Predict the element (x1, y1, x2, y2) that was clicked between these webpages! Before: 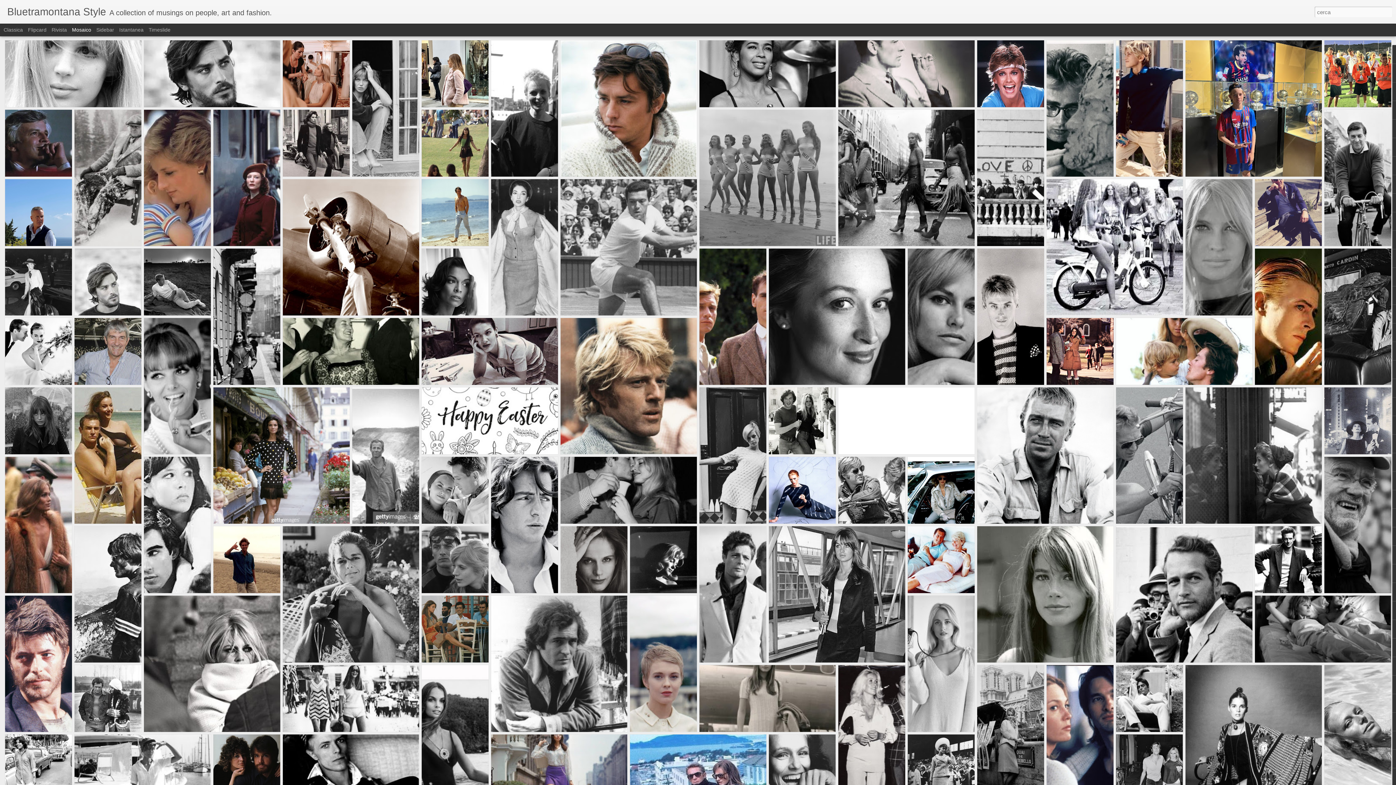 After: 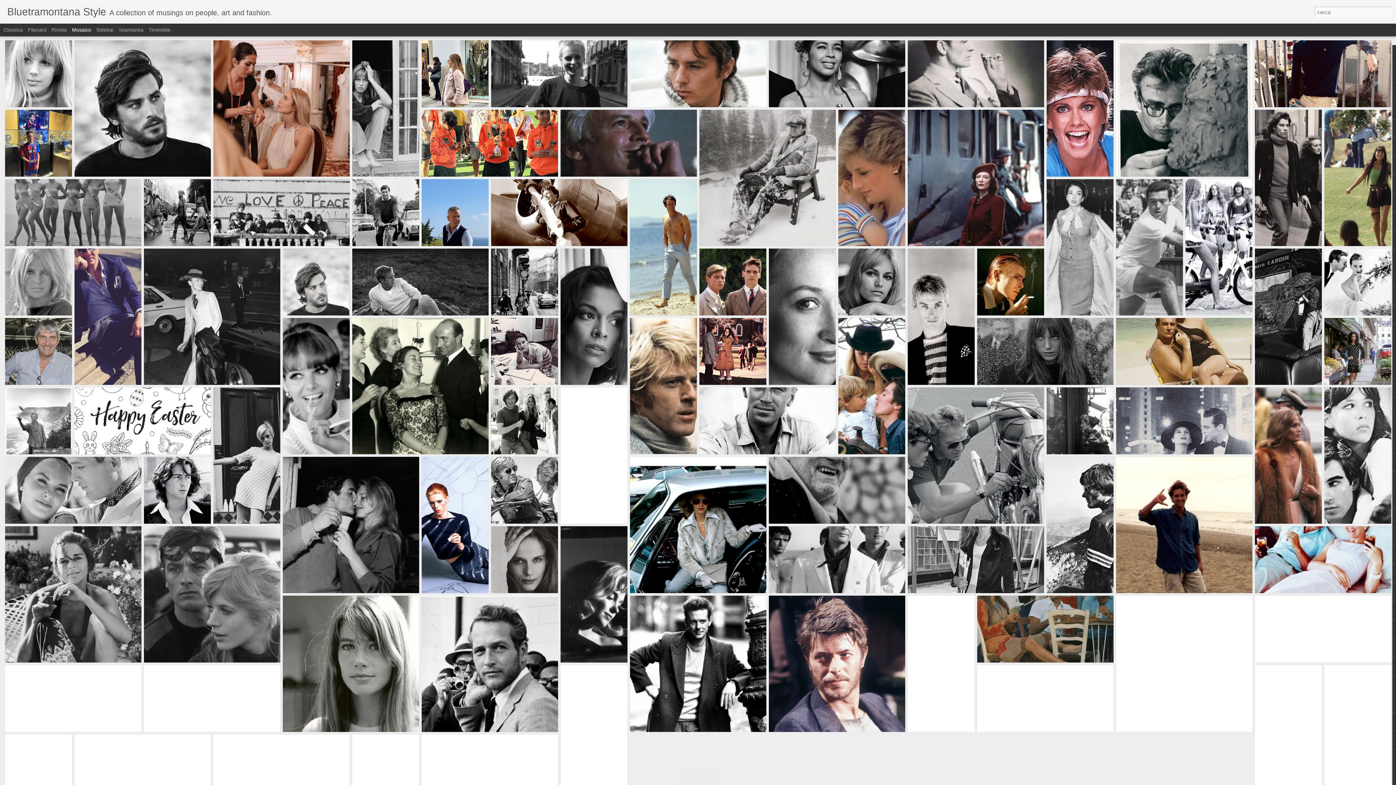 Action: bbox: (72, 26, 91, 32) label: Mosaico